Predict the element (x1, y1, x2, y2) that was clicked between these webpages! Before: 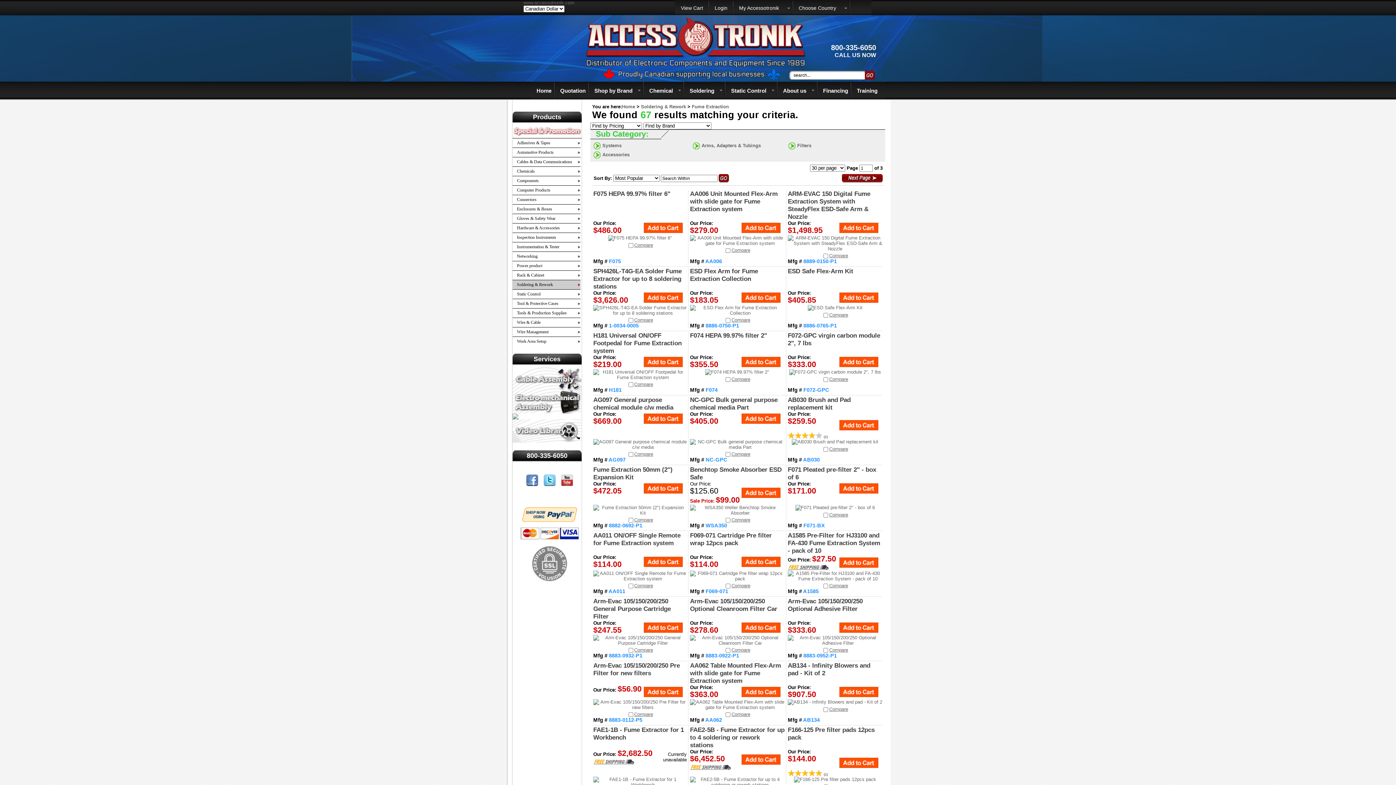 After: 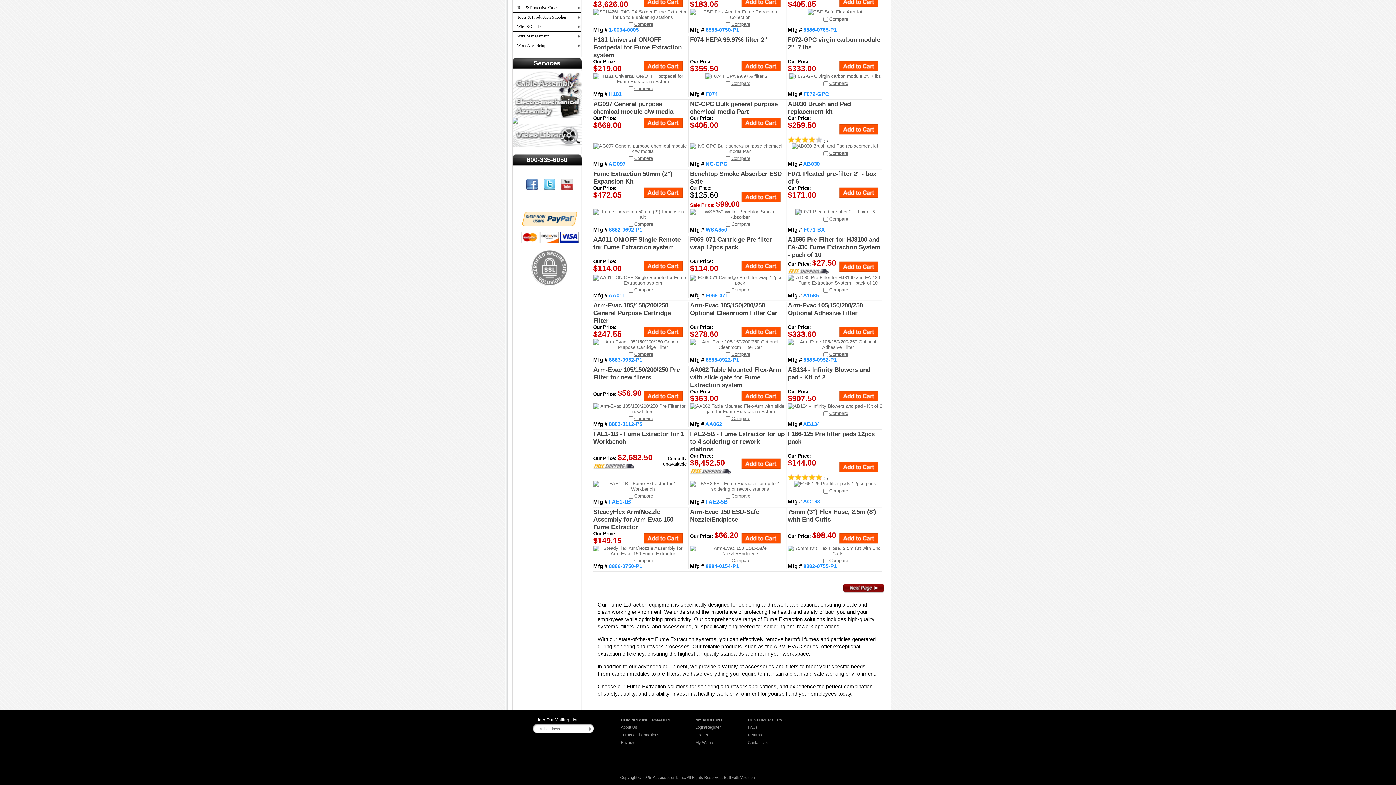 Action: bbox: (512, 415, 518, 420)